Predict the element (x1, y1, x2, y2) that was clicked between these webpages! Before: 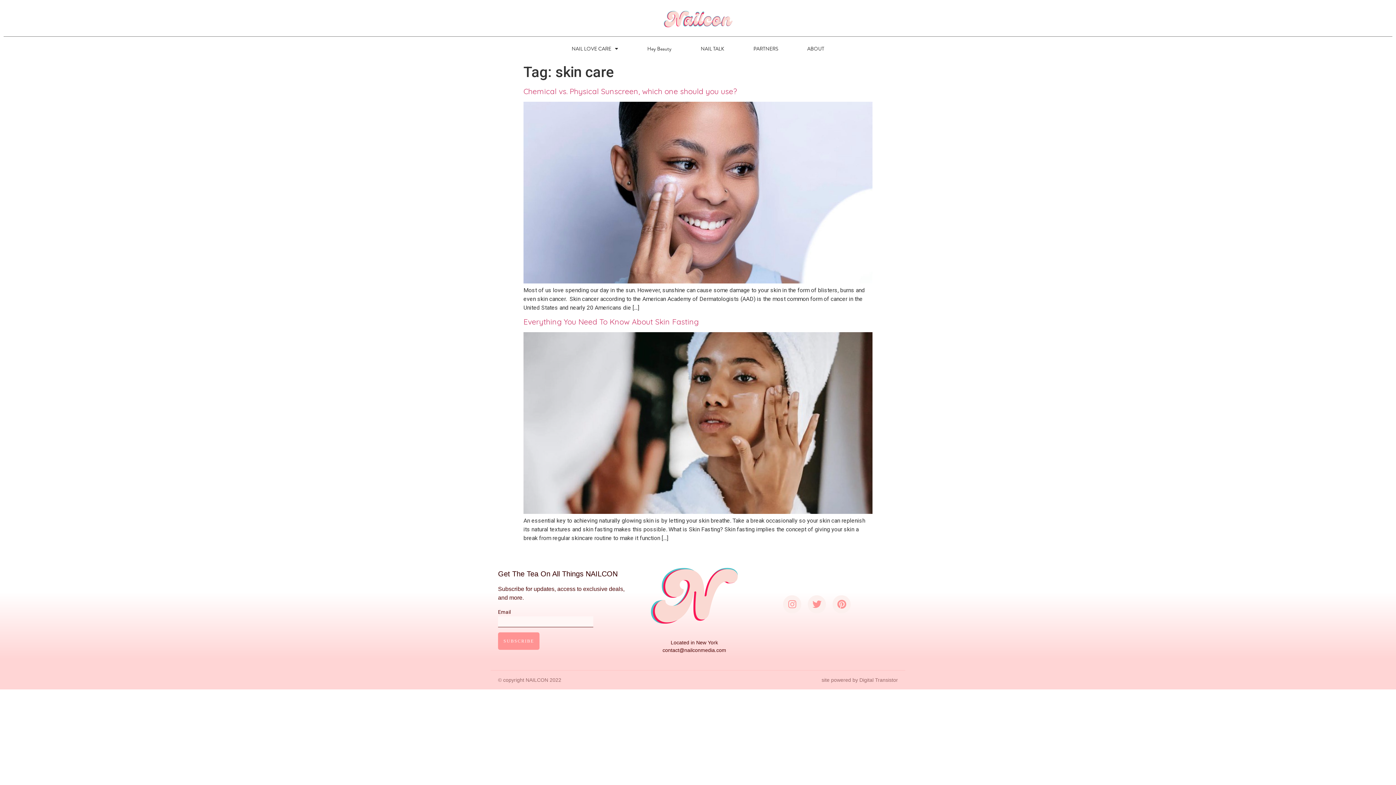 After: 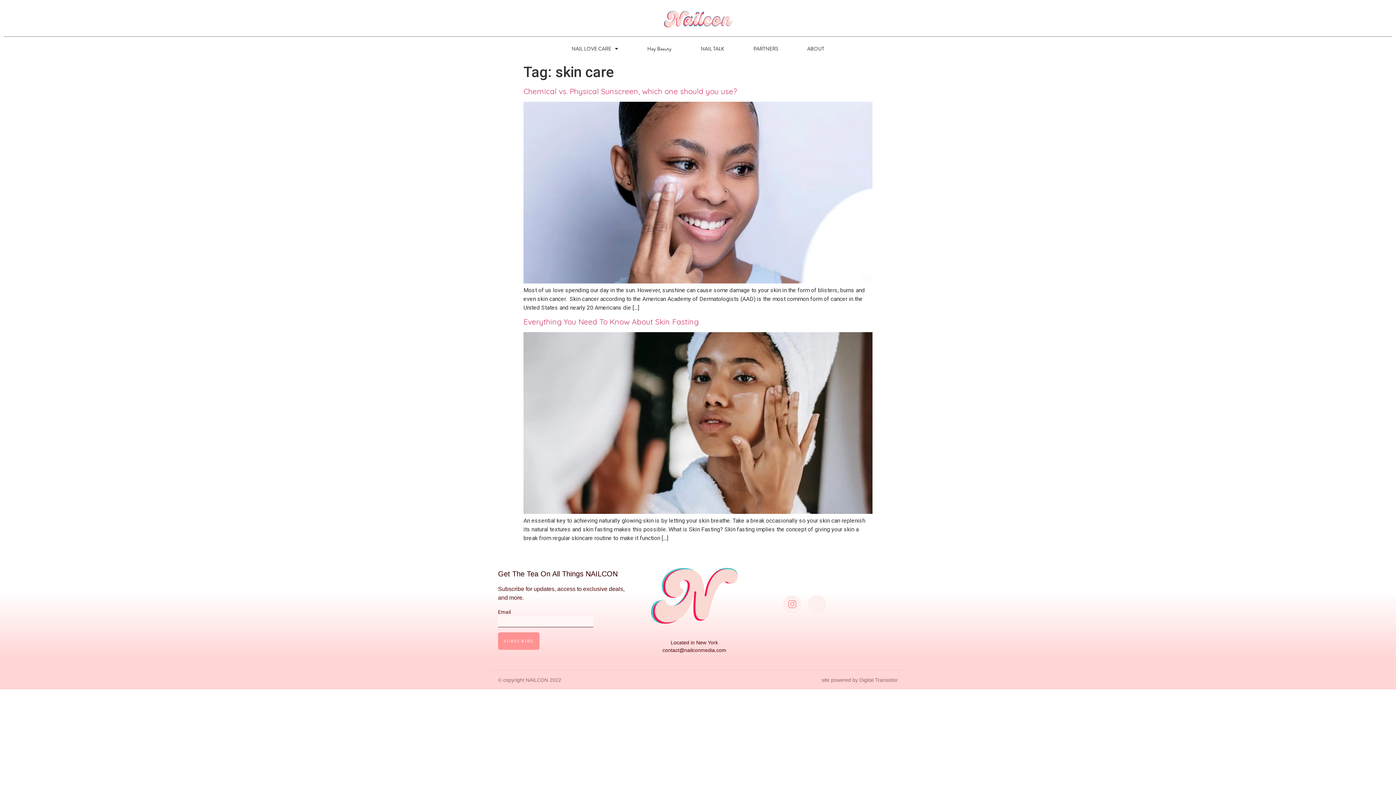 Action: label: Pinterest bbox: (832, 595, 851, 613)